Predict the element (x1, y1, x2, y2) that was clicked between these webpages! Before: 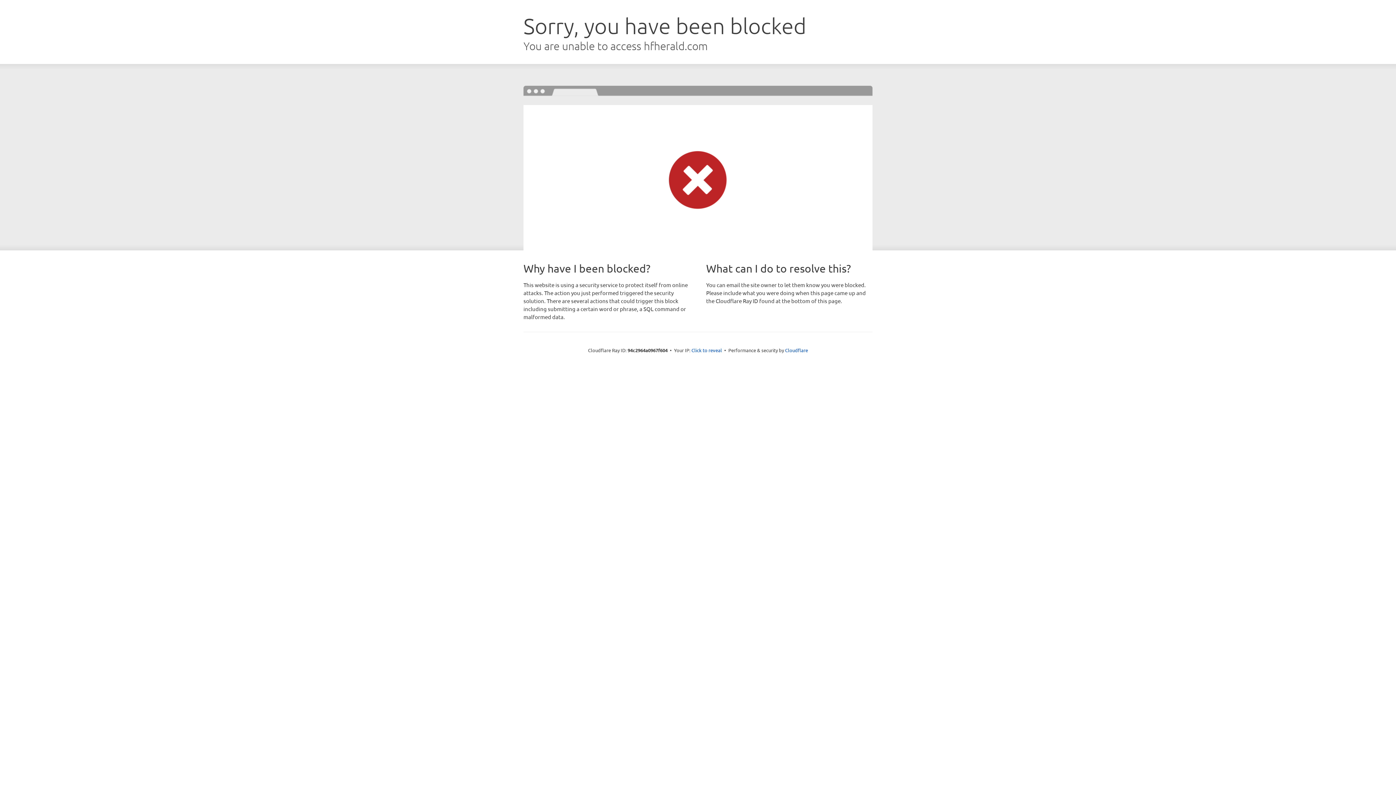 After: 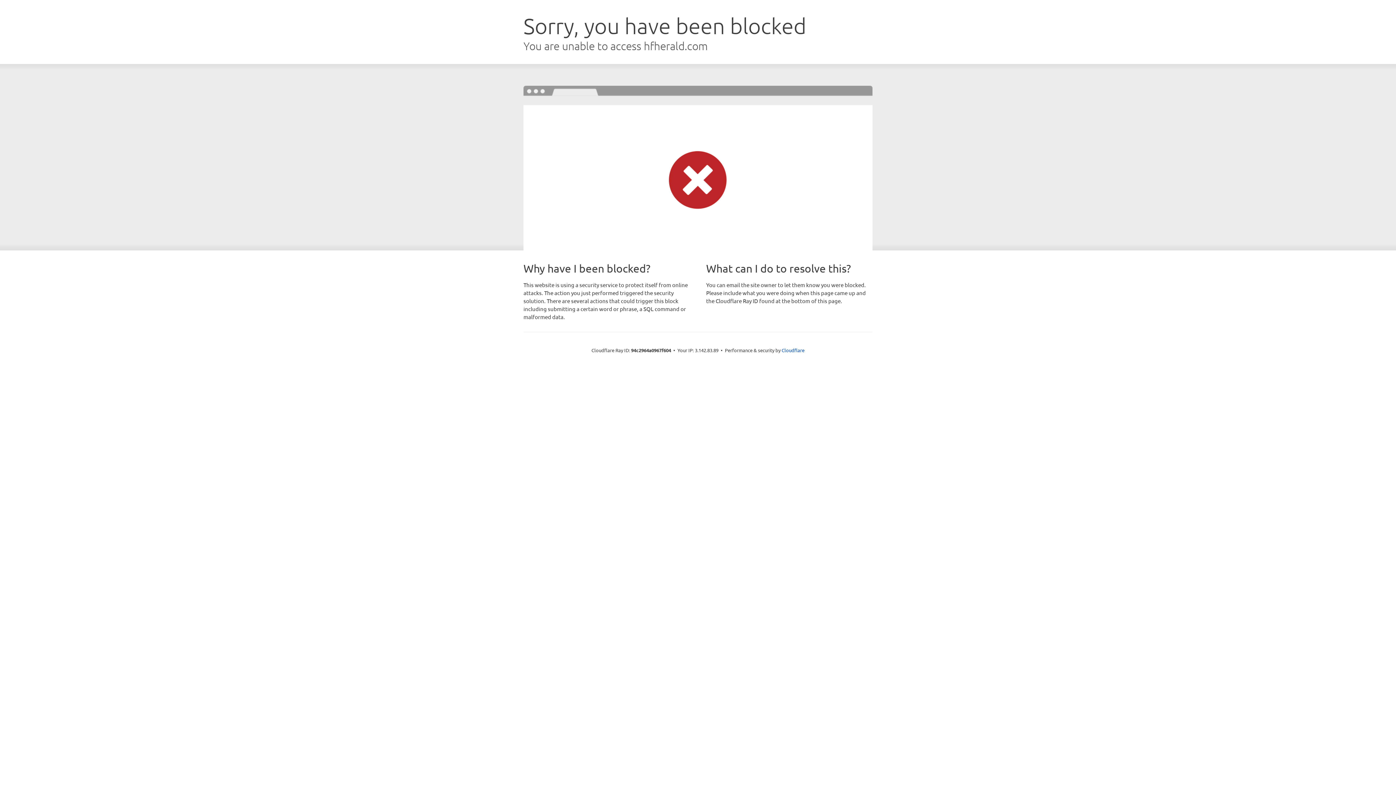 Action: label: Click to reveal bbox: (691, 346, 722, 353)